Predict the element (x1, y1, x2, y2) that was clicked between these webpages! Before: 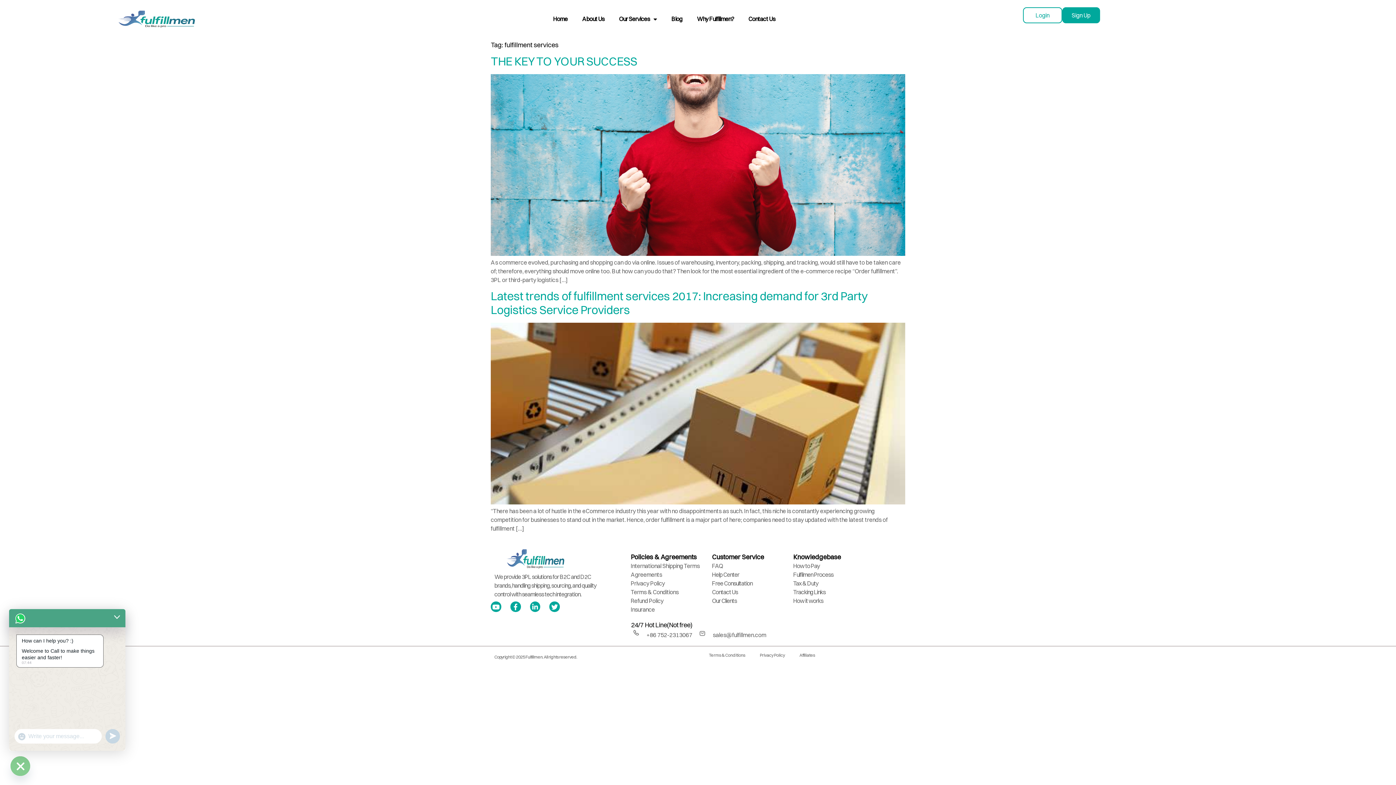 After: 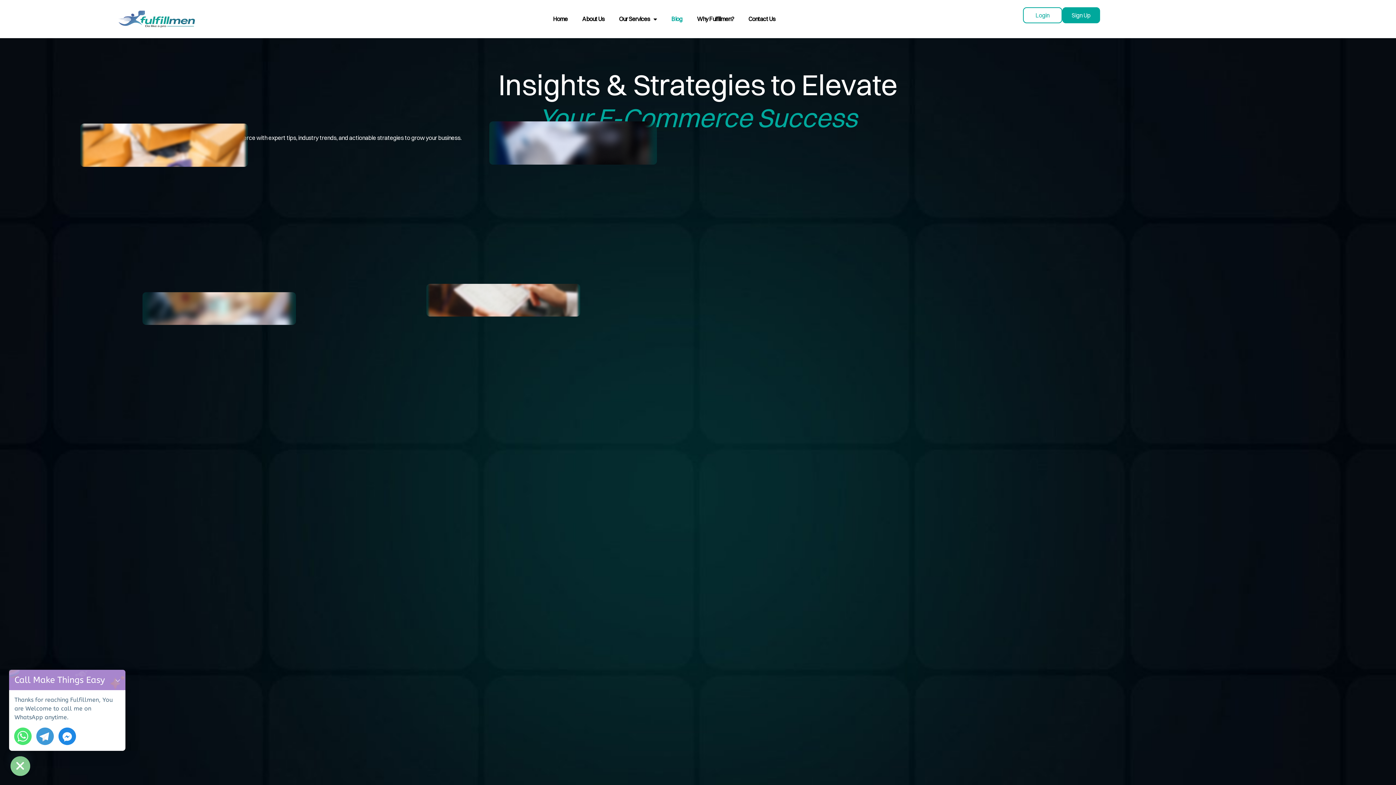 Action: bbox: (664, 10, 689, 27) label: Blog